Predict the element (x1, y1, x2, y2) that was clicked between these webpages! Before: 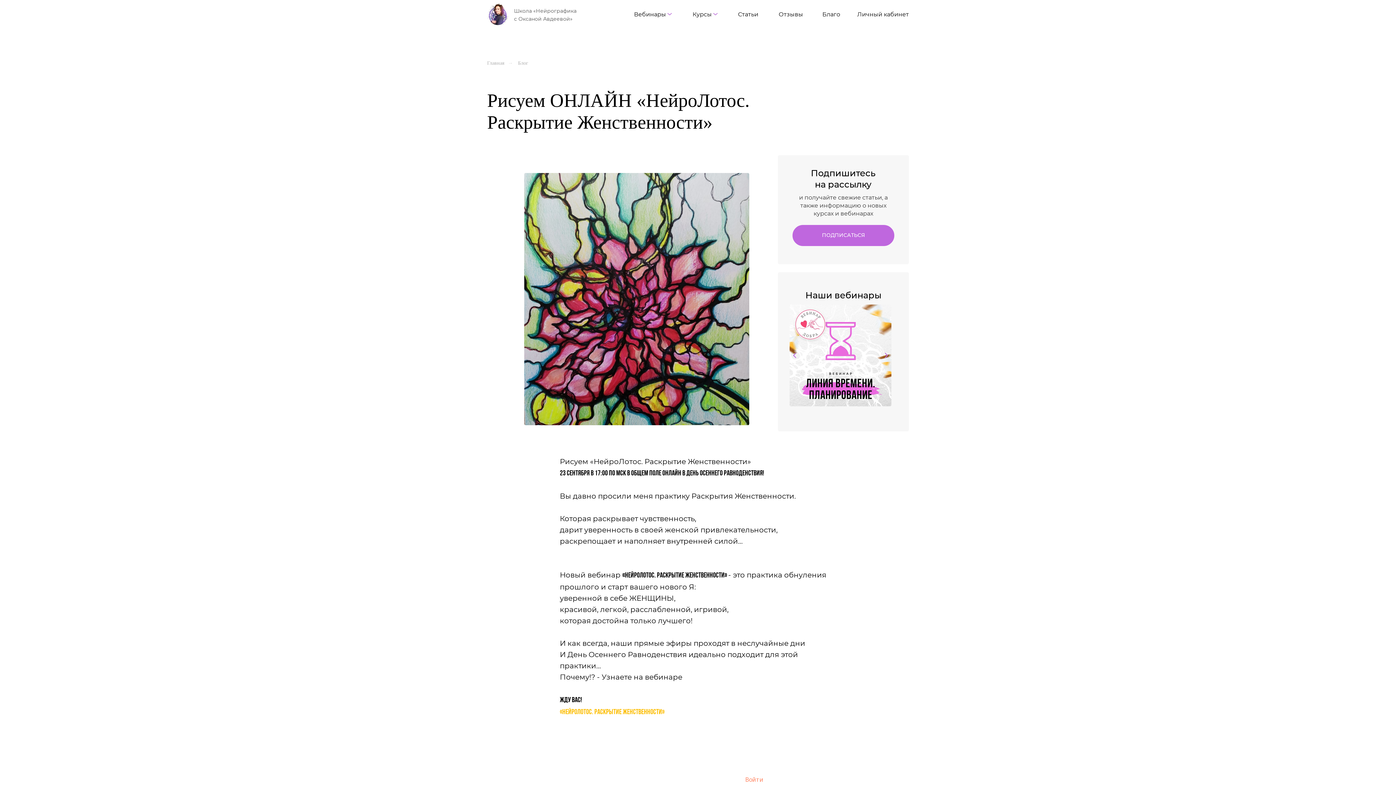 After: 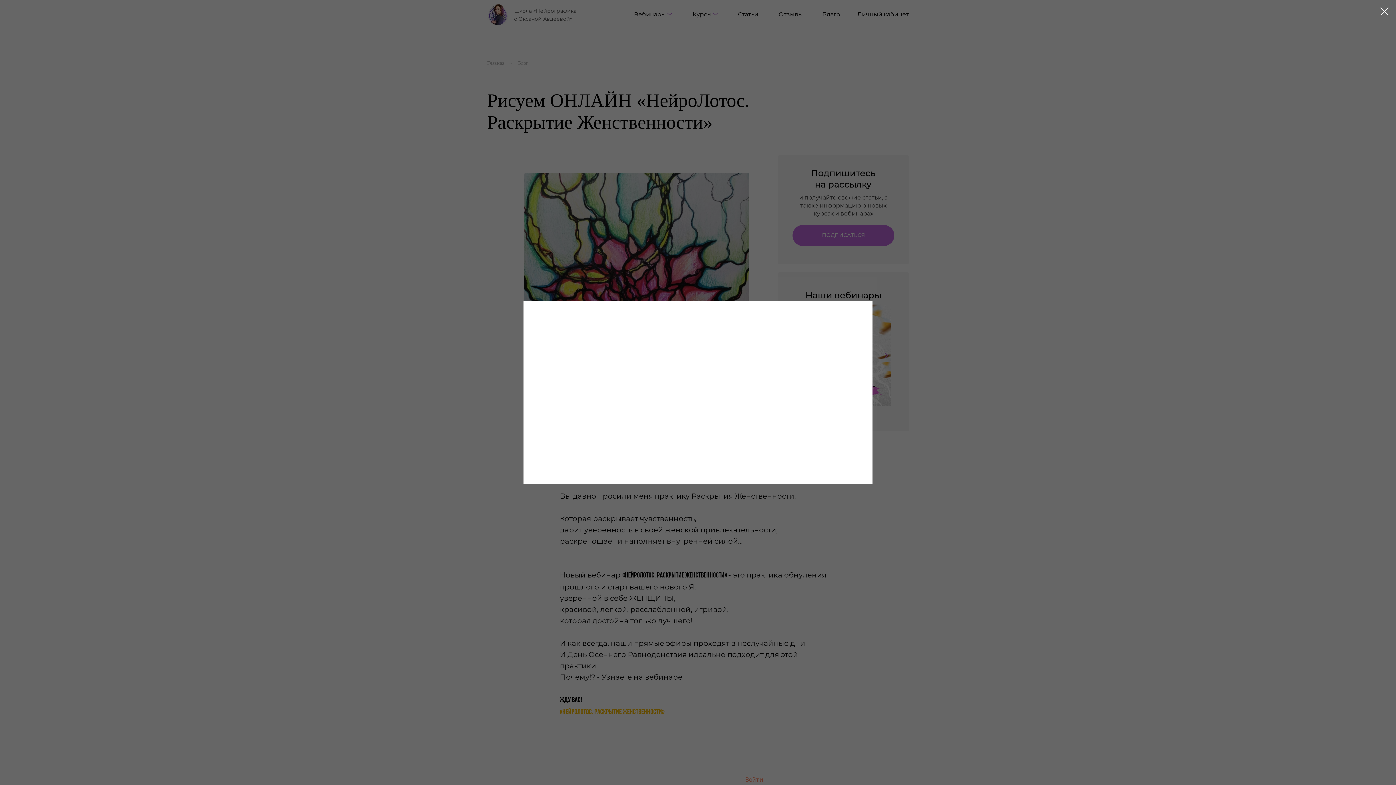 Action: label: ПОДПИСАТЬСЯ bbox: (792, 225, 894, 246)